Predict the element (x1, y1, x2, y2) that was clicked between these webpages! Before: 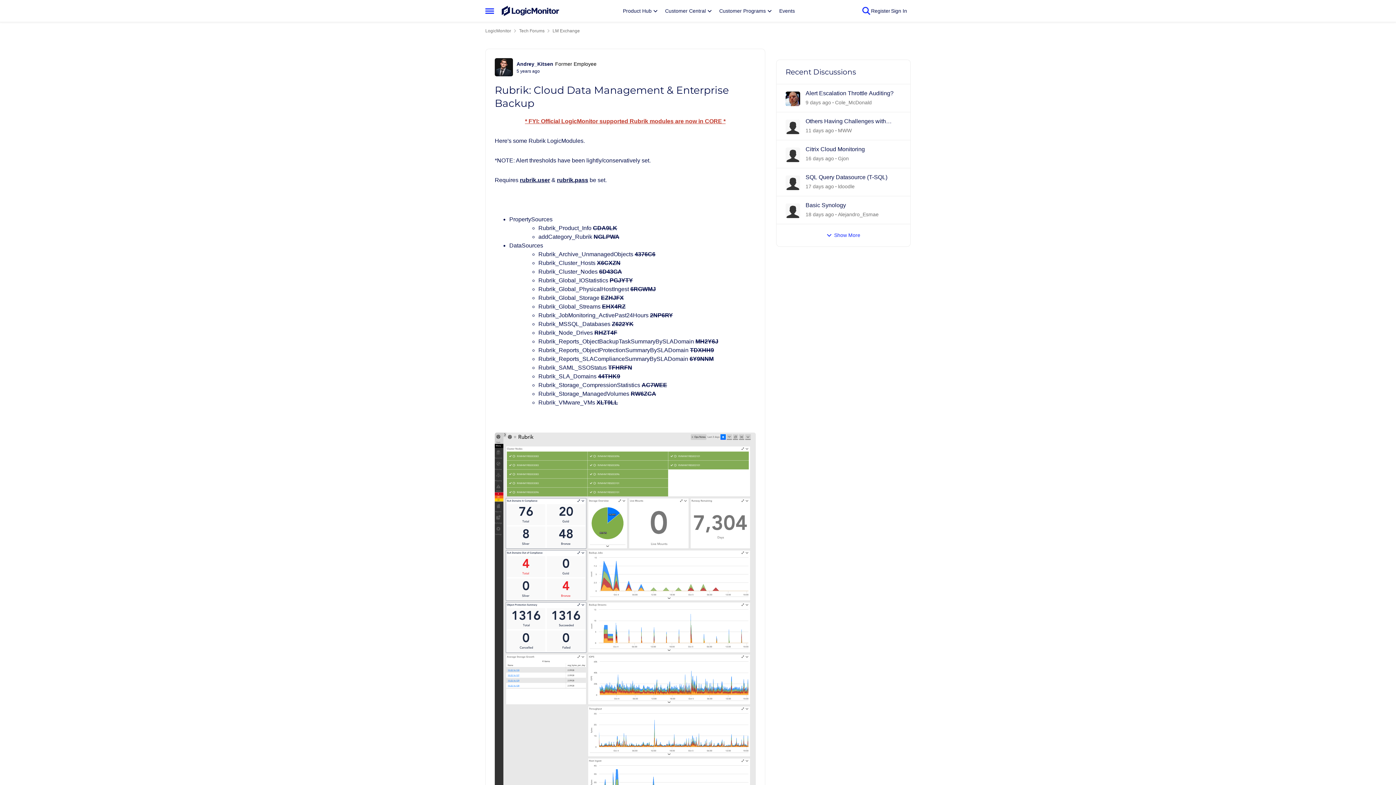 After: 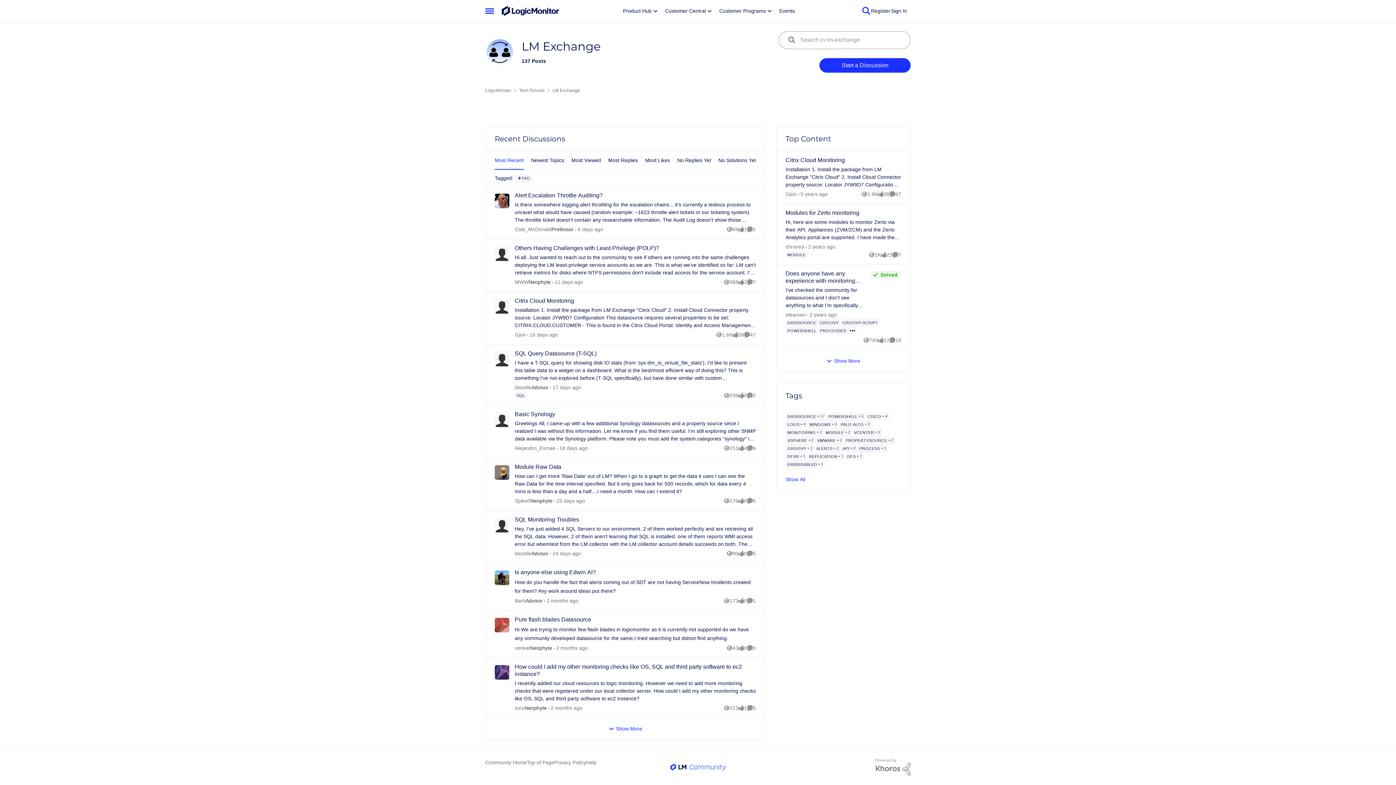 Action: bbox: (552, 25, 580, 36) label: Place LM Exchange